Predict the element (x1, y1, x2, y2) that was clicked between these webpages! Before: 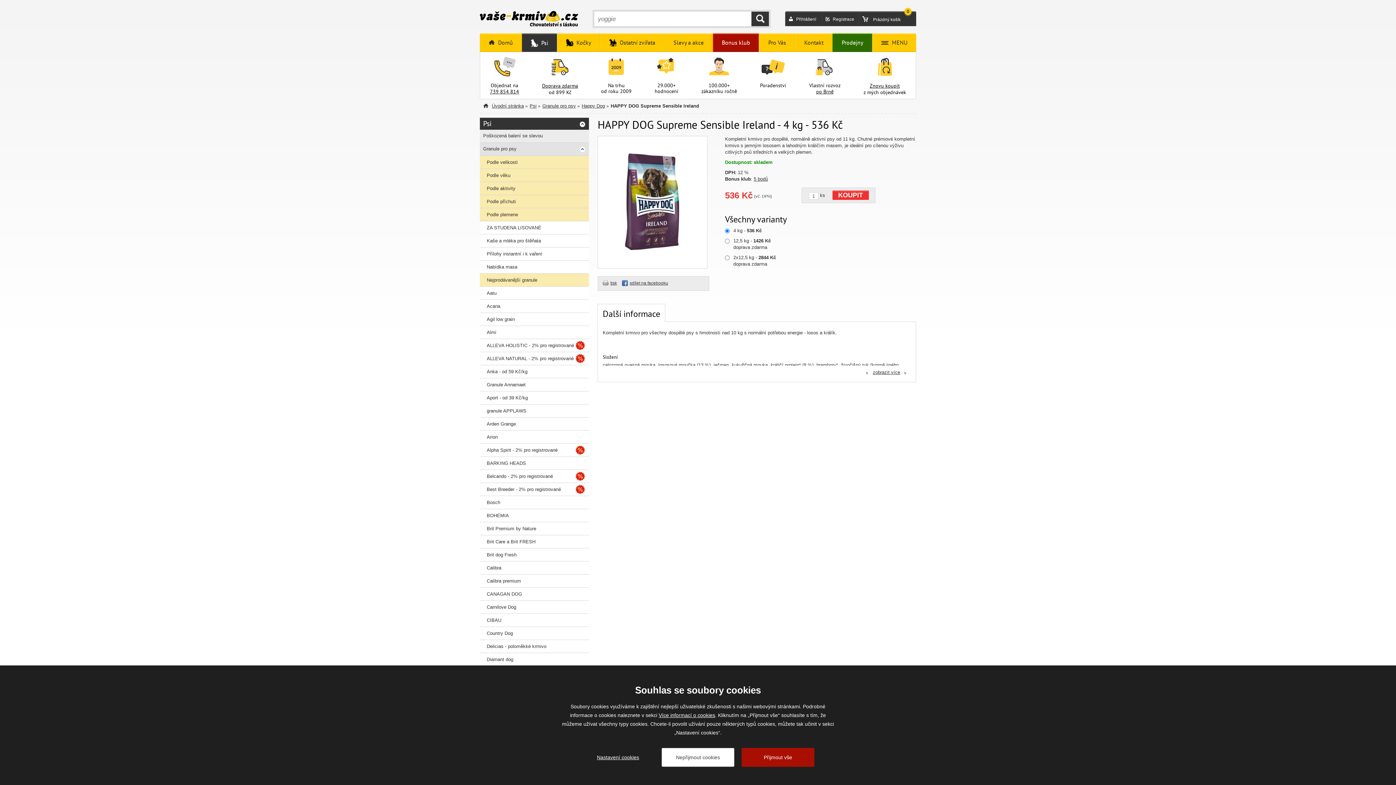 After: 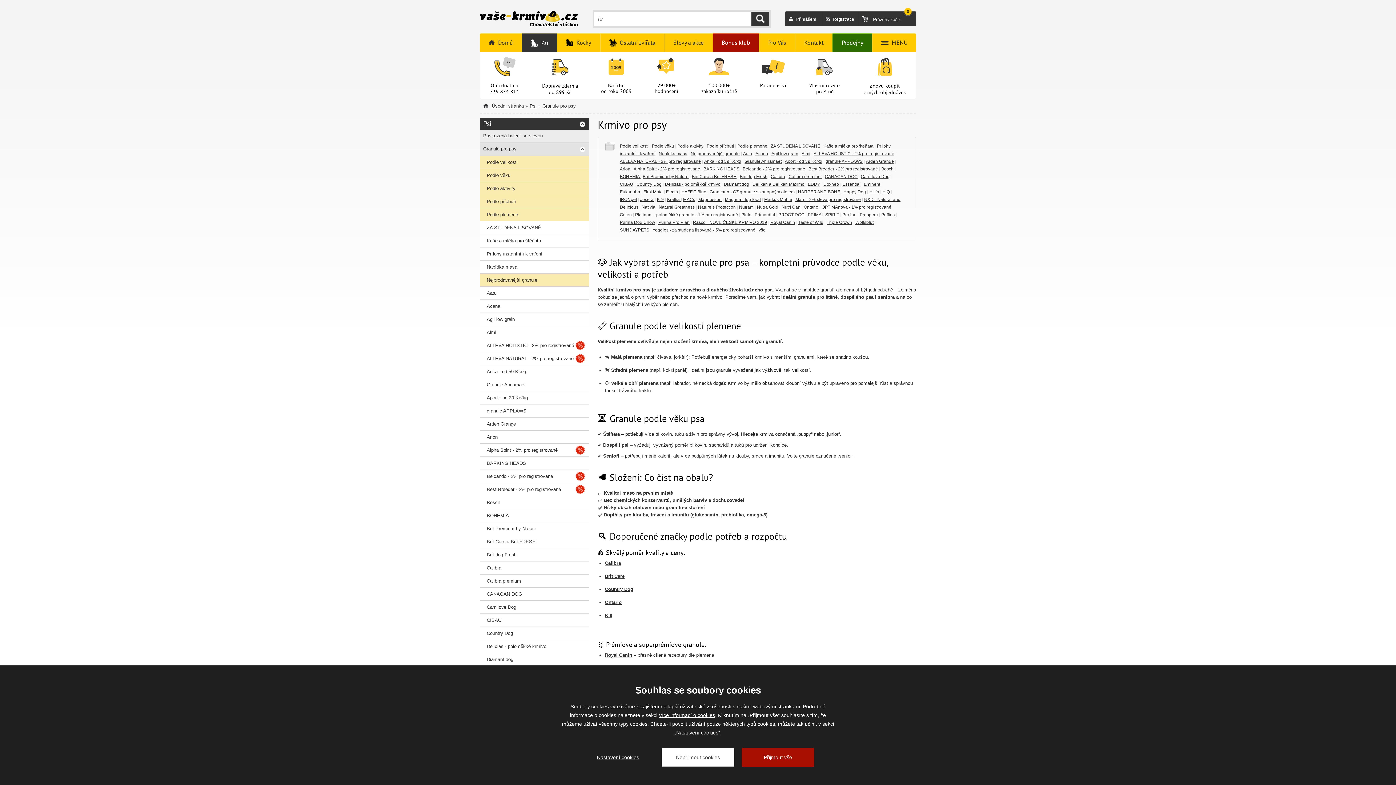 Action: label: Granule pro psy bbox: (480, 142, 589, 156)